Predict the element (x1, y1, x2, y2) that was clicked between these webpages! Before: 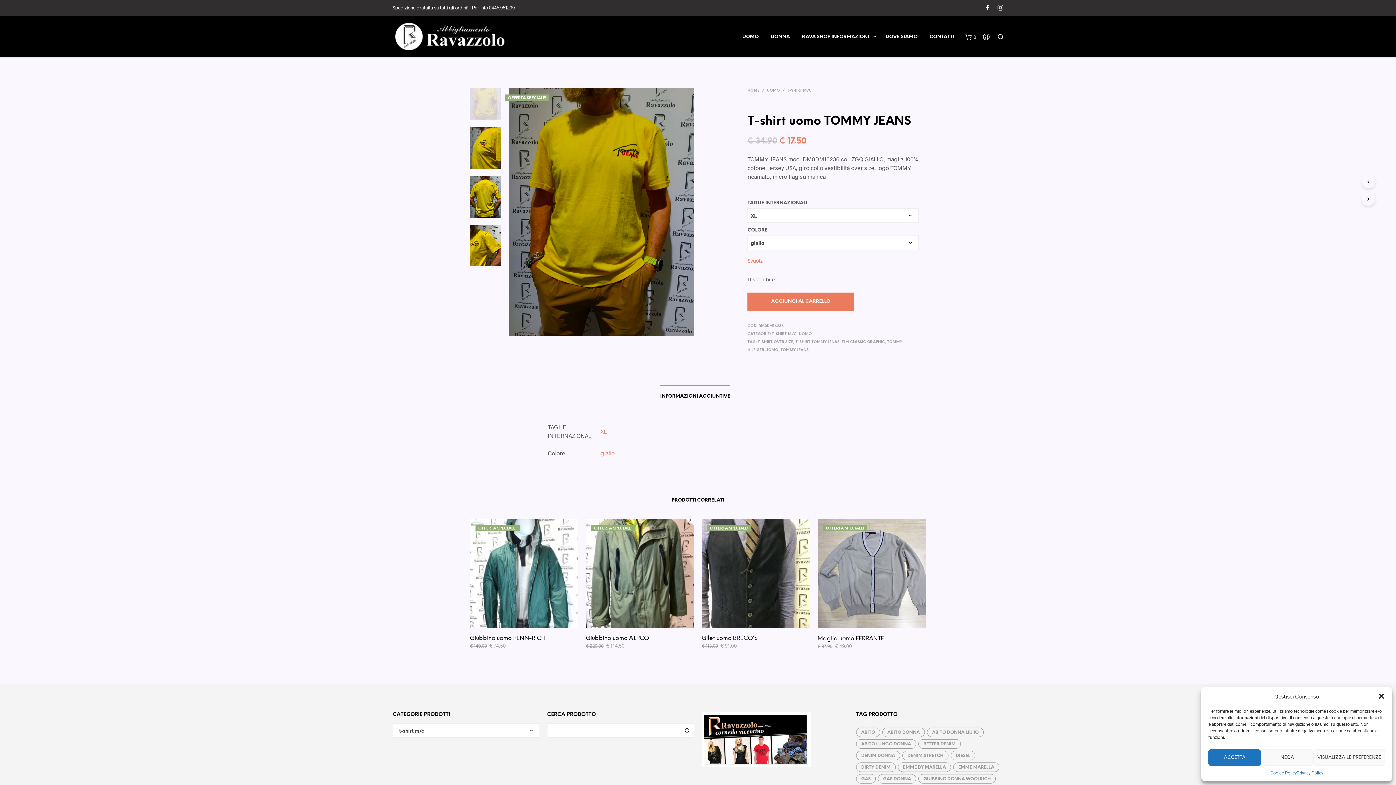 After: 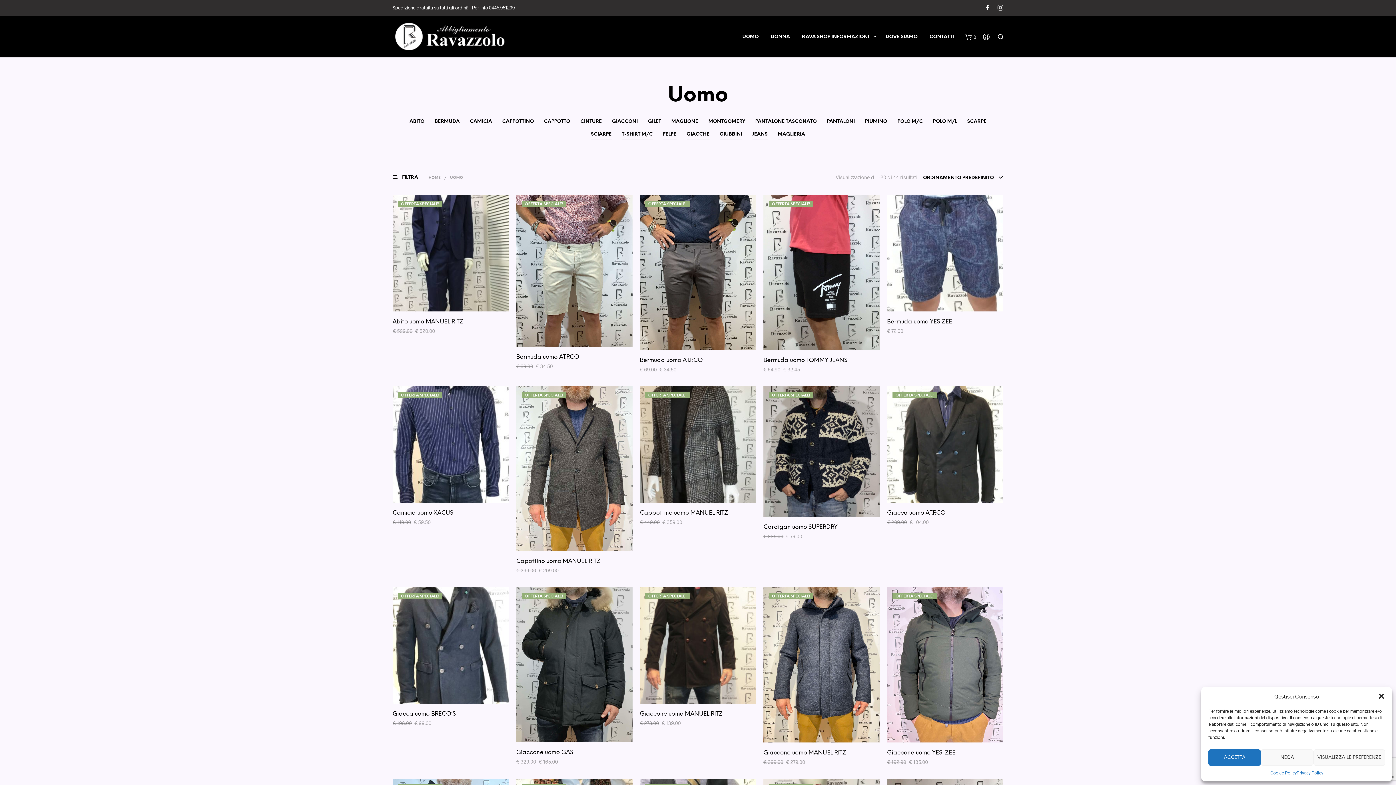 Action: bbox: (764, 88, 782, 92) label: UOMO